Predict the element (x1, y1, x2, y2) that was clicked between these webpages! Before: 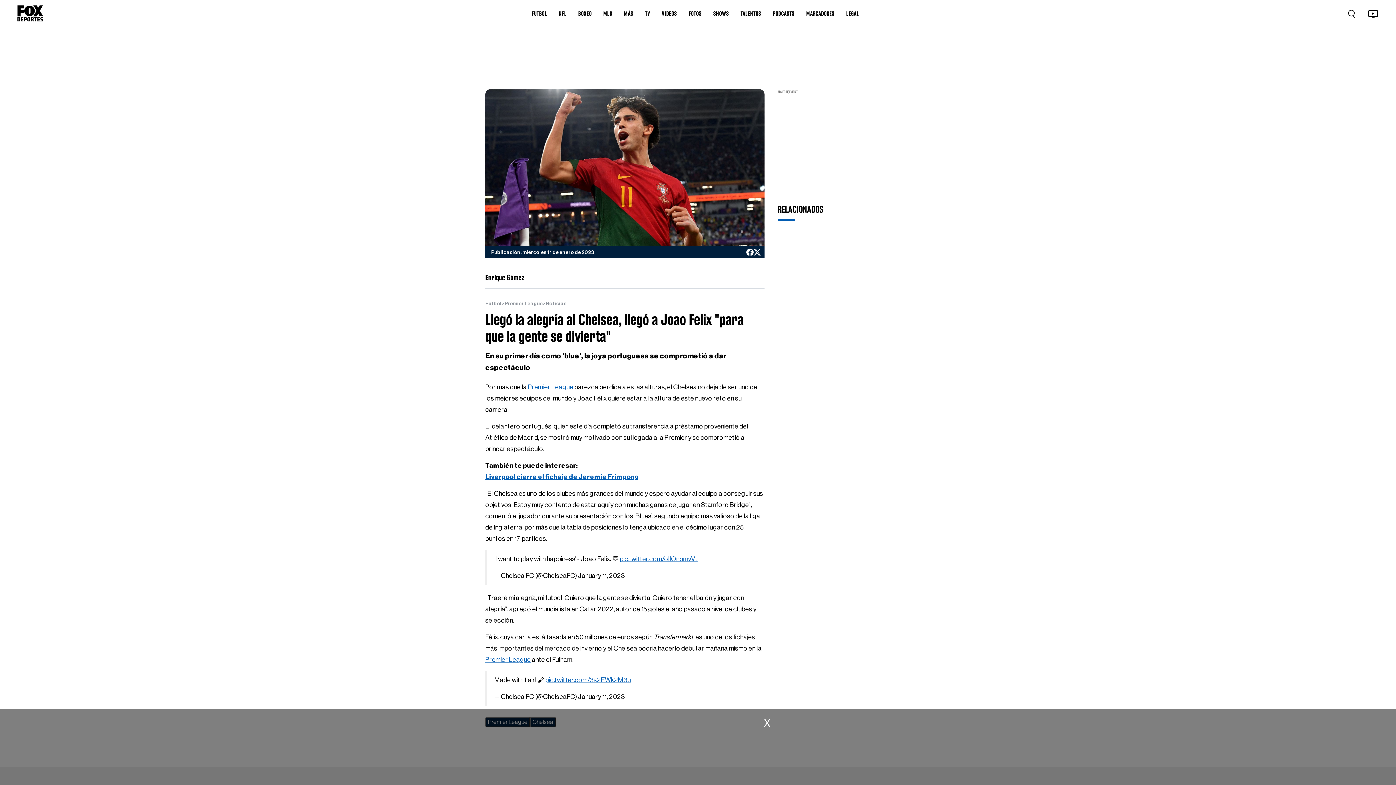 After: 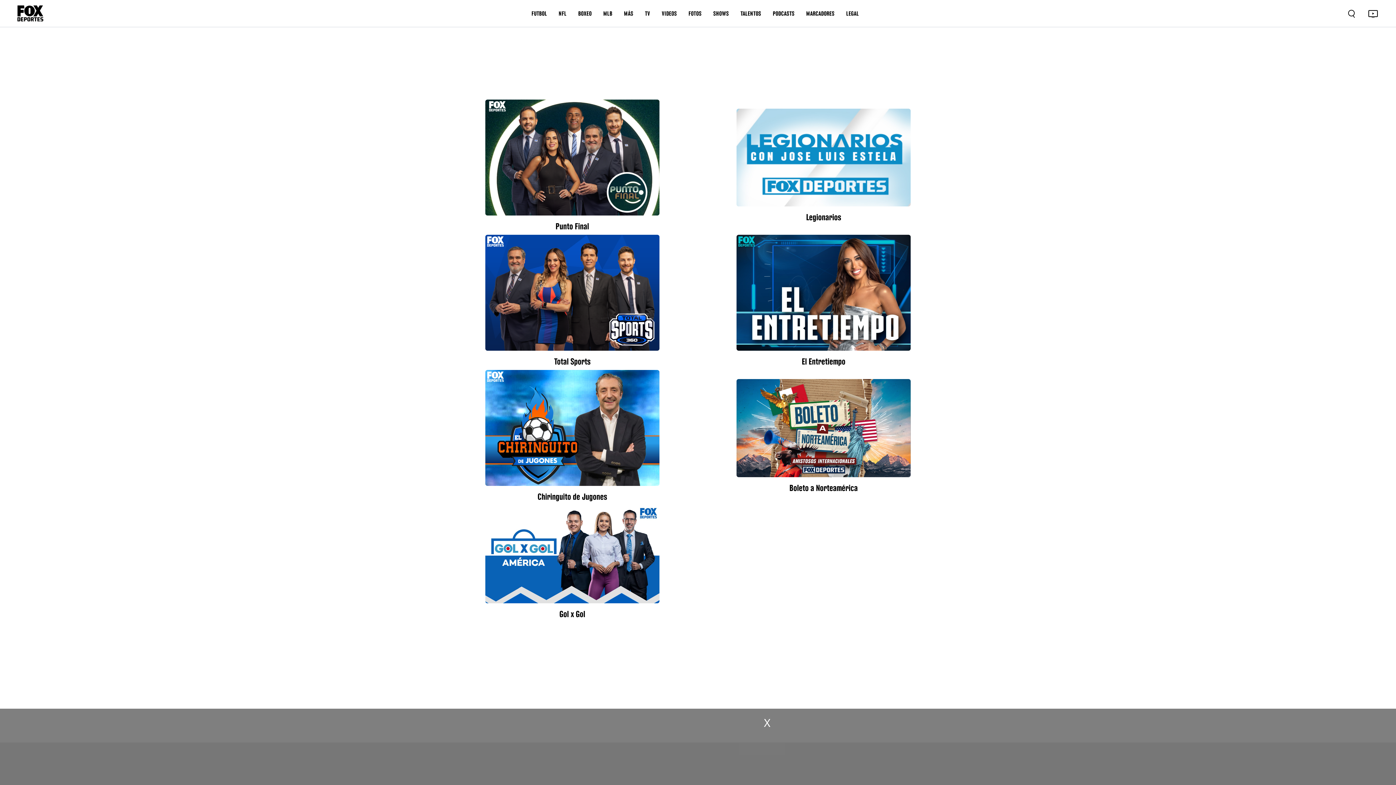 Action: bbox: (713, 9, 729, 17) label: SHOWS